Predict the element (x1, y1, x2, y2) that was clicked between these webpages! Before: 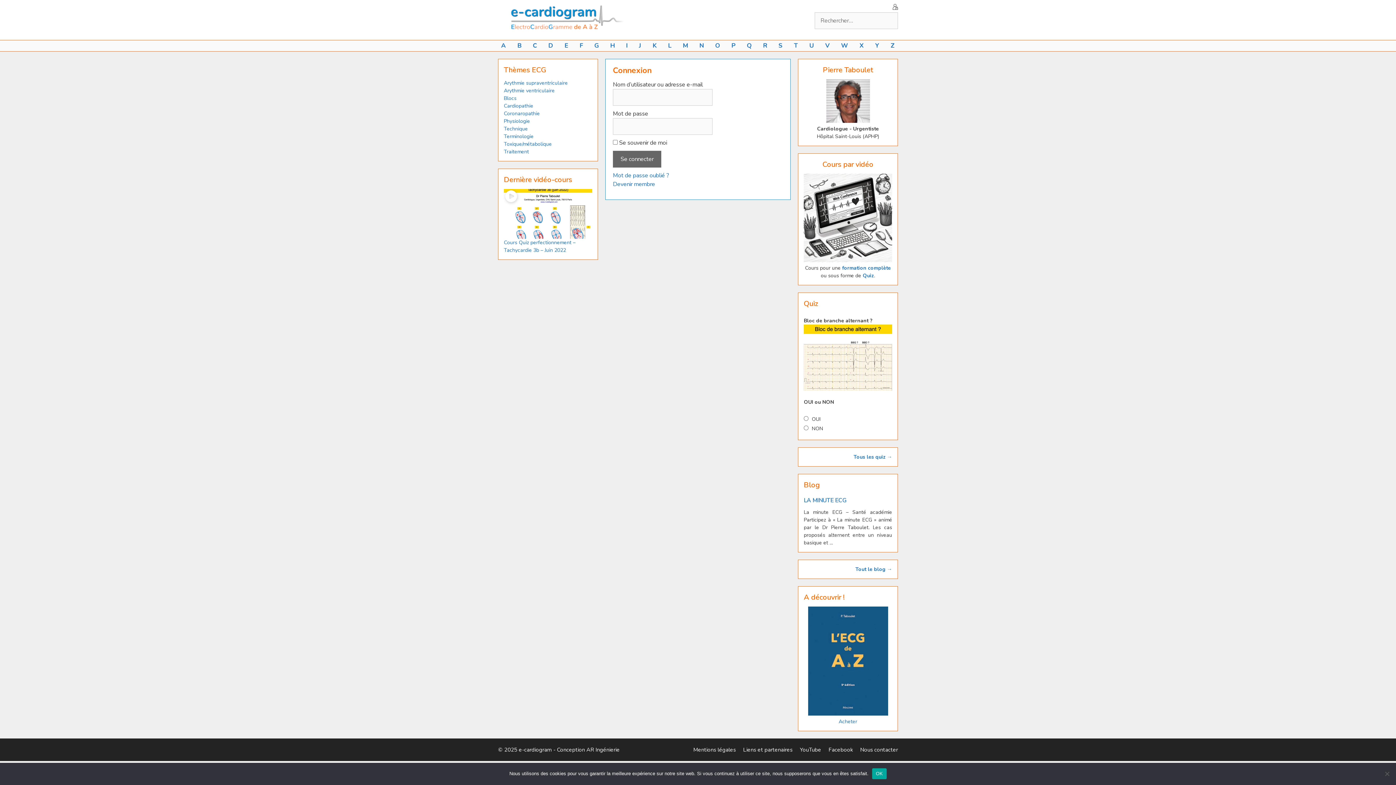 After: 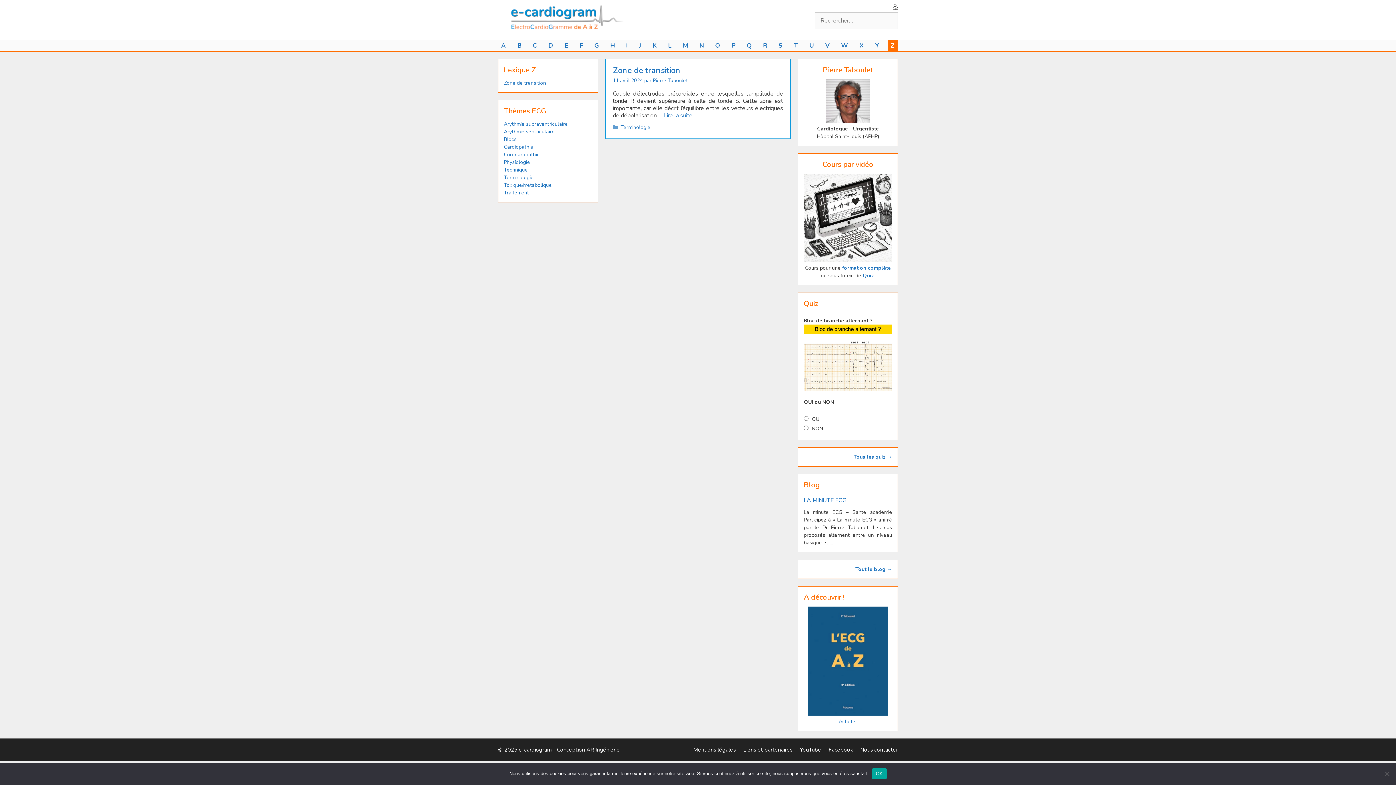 Action: bbox: (887, 40, 898, 51) label: Z